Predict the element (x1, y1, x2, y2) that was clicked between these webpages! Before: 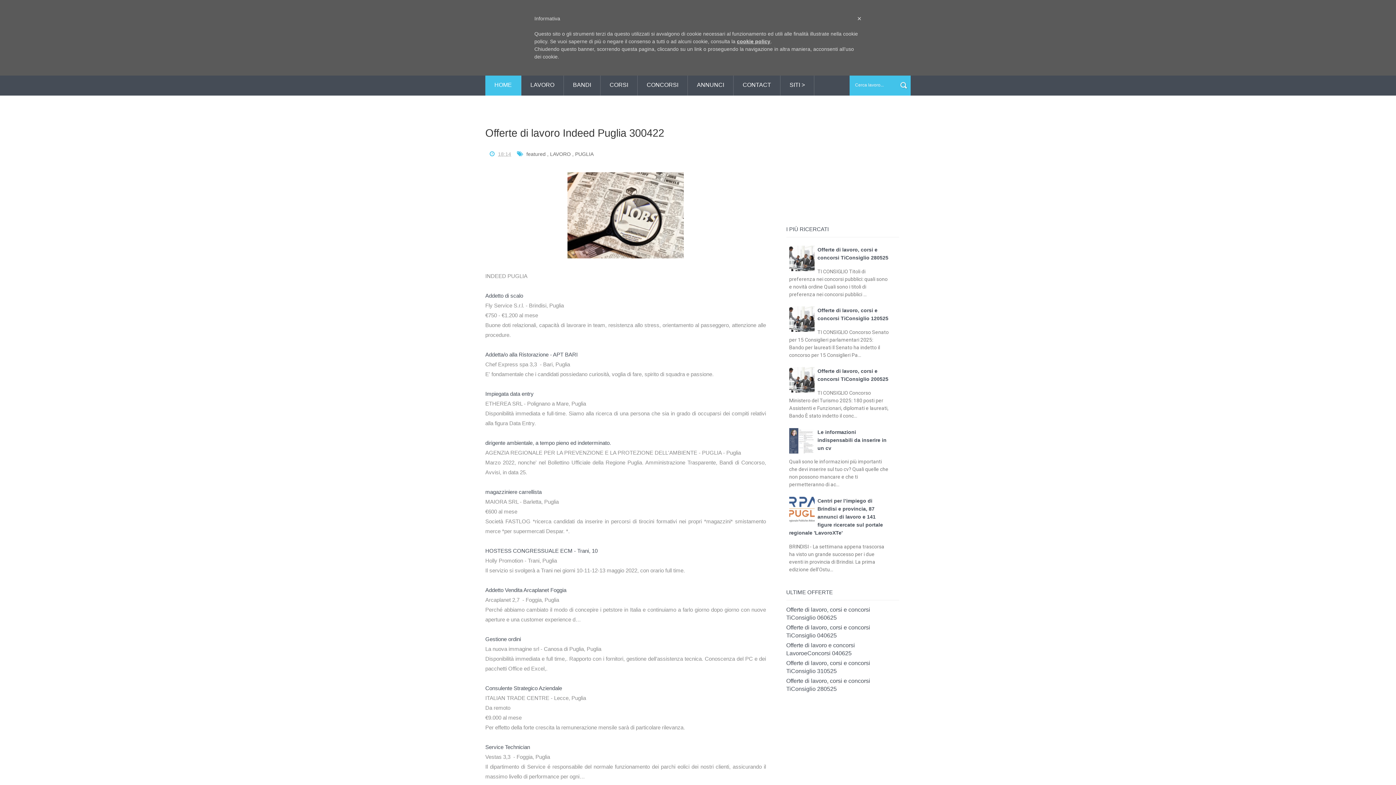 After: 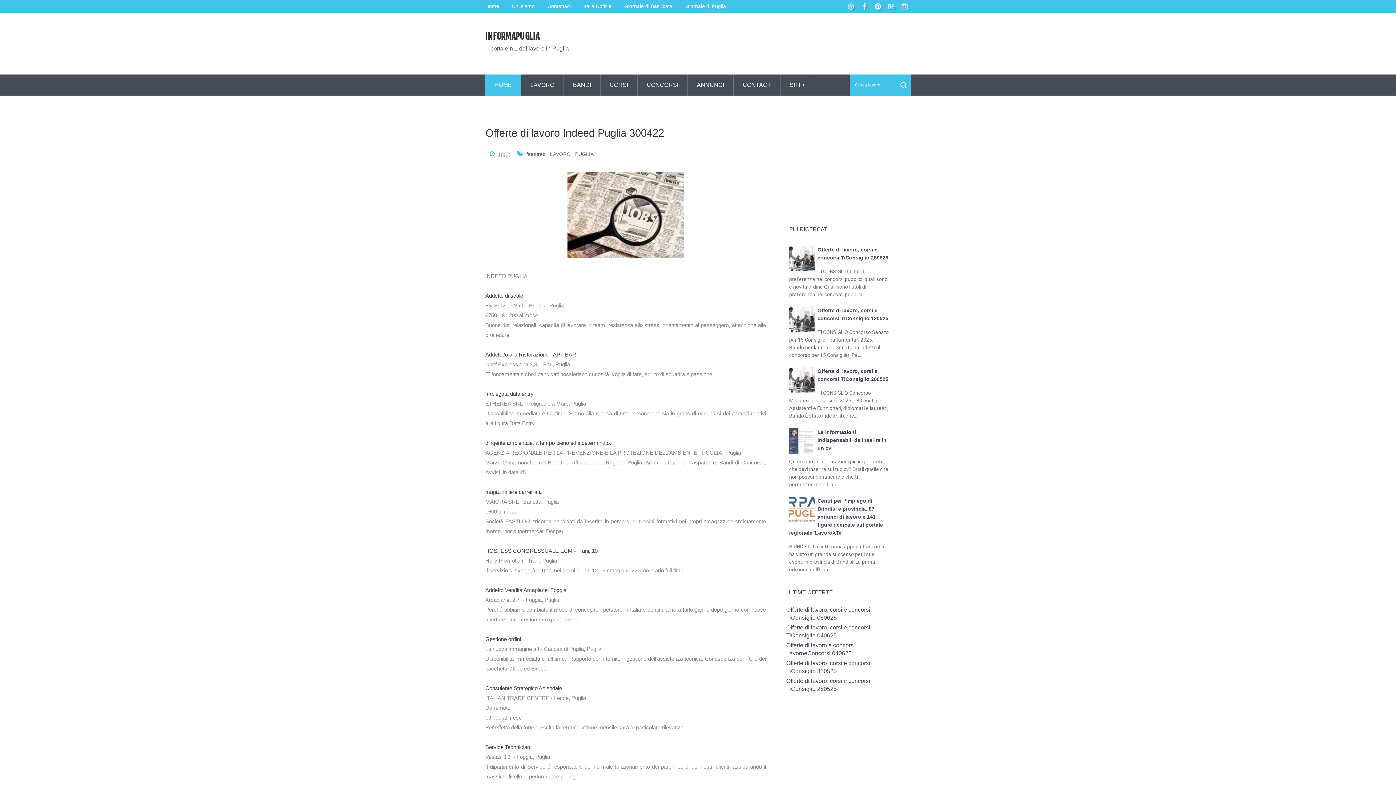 Action: bbox: (521, 74, 564, 95) label: LAVORO